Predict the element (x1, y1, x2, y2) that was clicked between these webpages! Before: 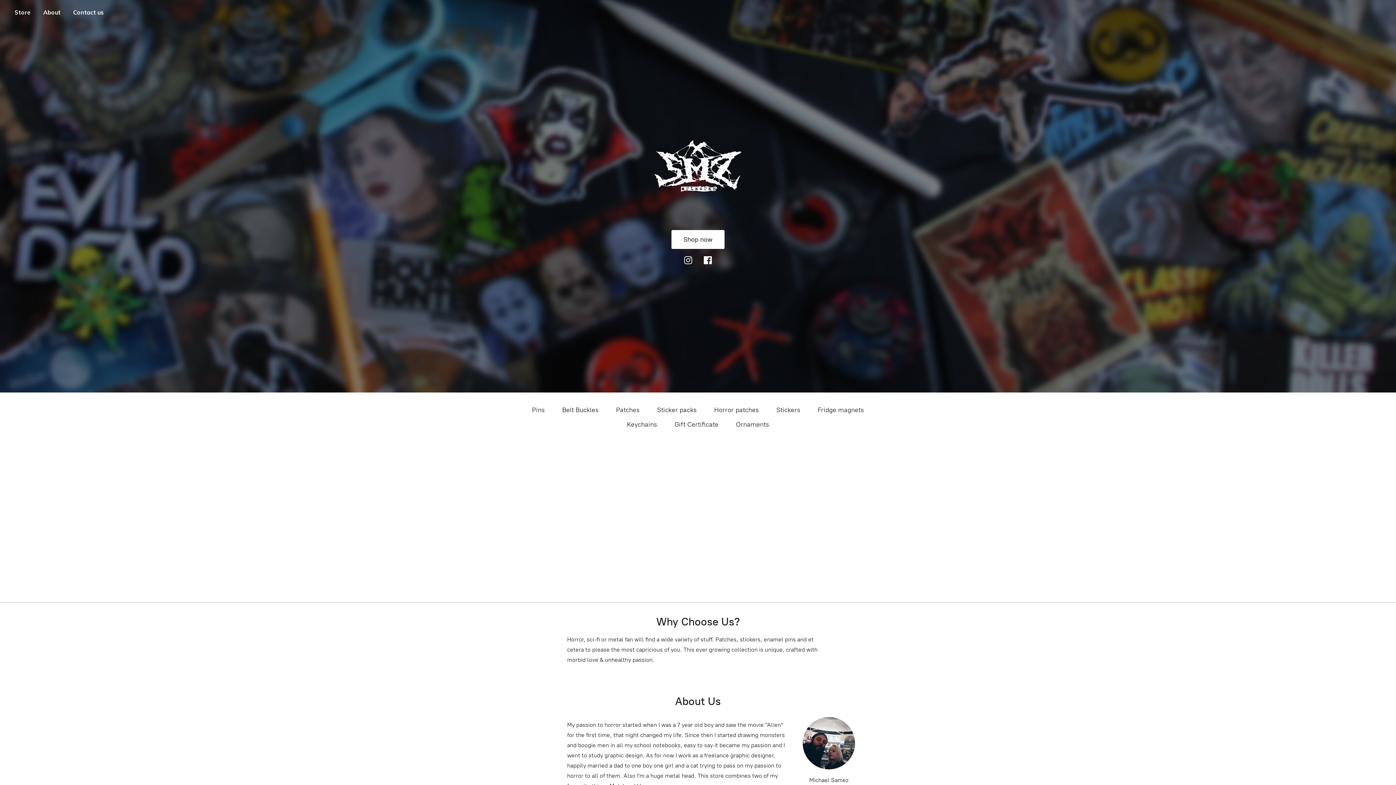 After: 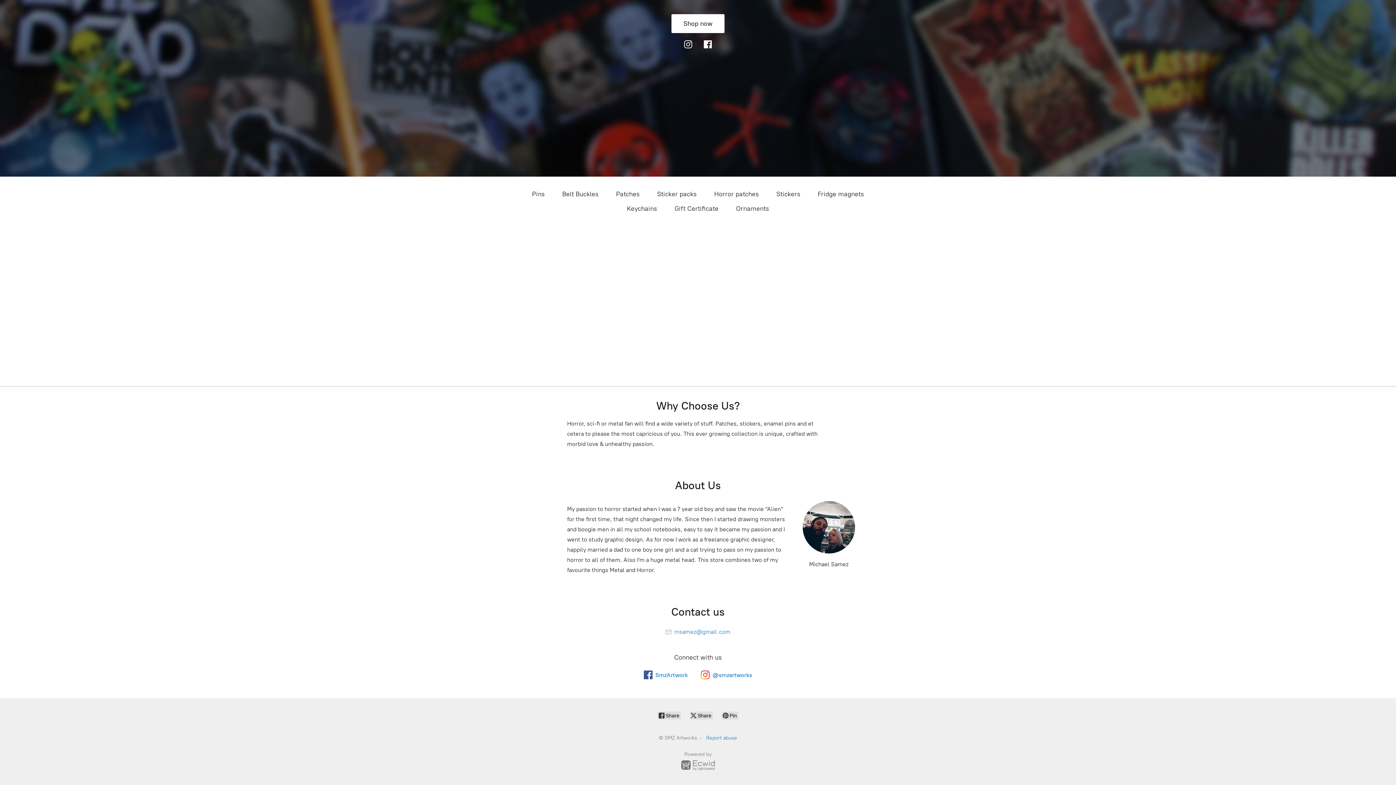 Action: bbox: (67, 7, 109, 17) label: Contact us